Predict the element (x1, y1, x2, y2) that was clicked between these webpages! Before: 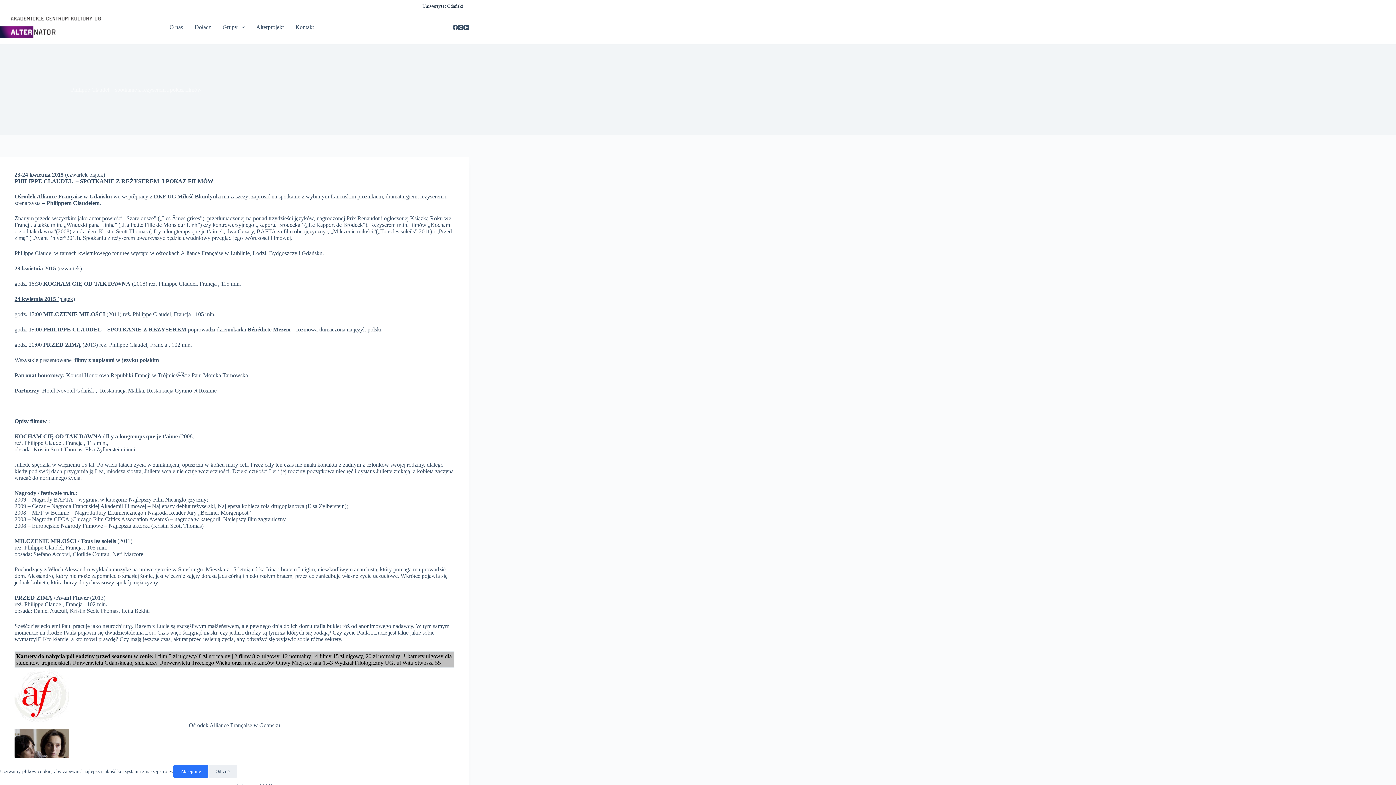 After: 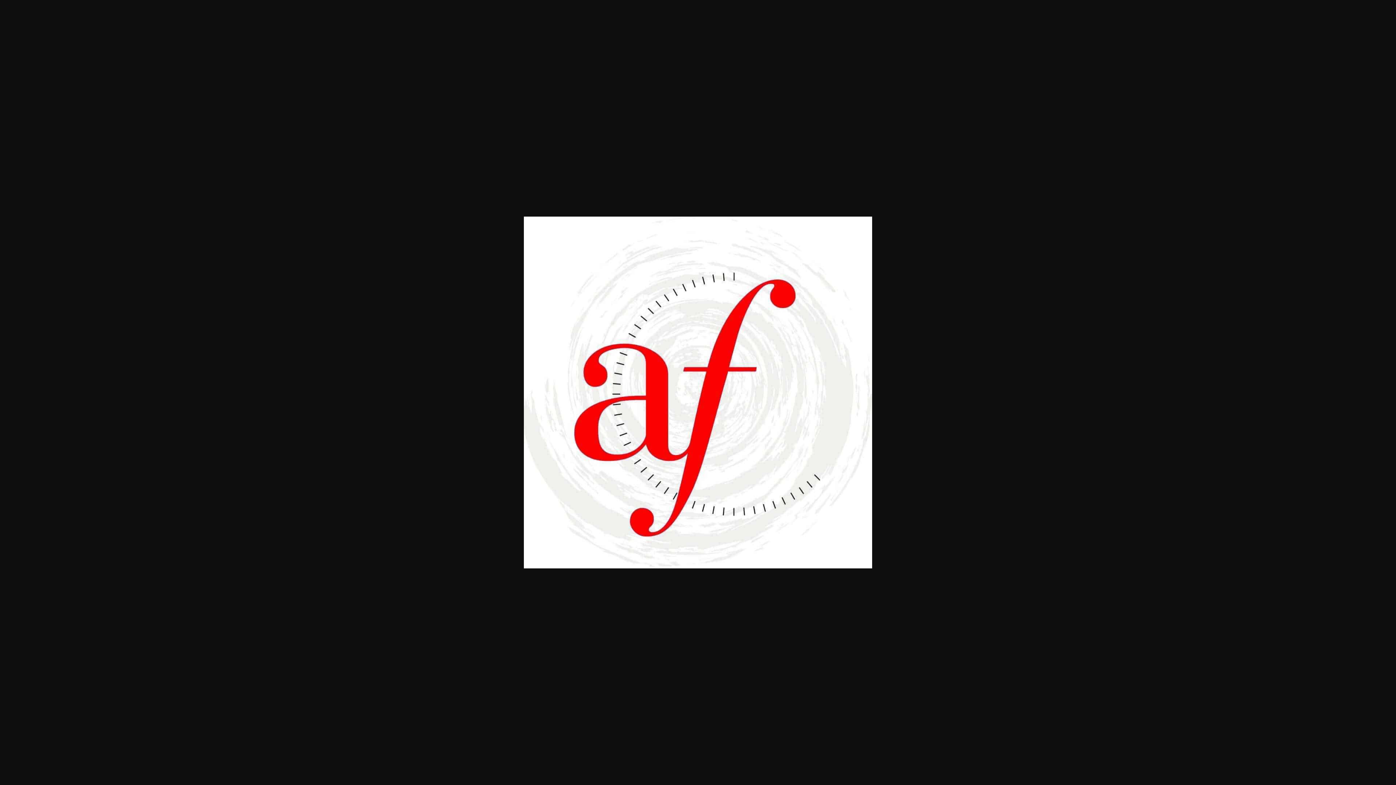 Action: bbox: (14, 691, 69, 697)